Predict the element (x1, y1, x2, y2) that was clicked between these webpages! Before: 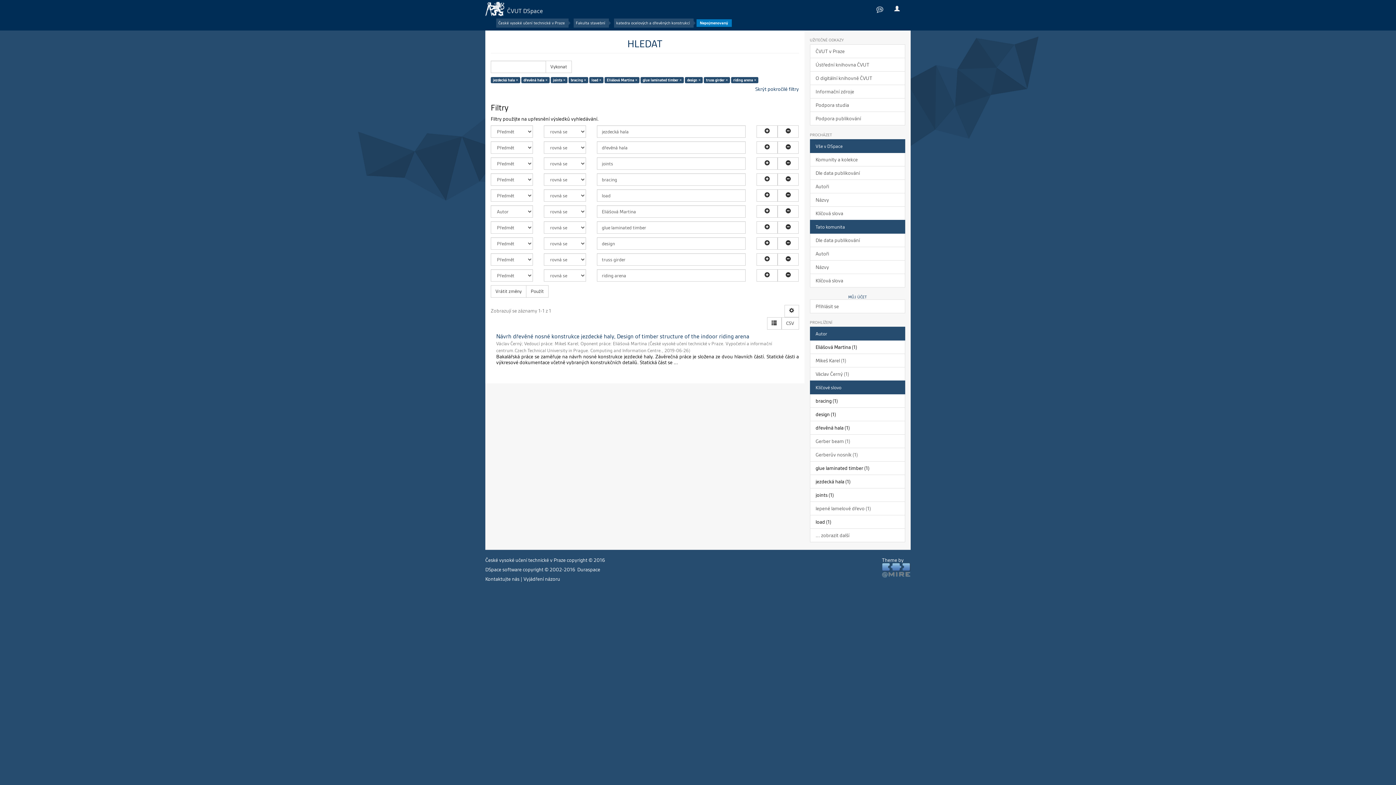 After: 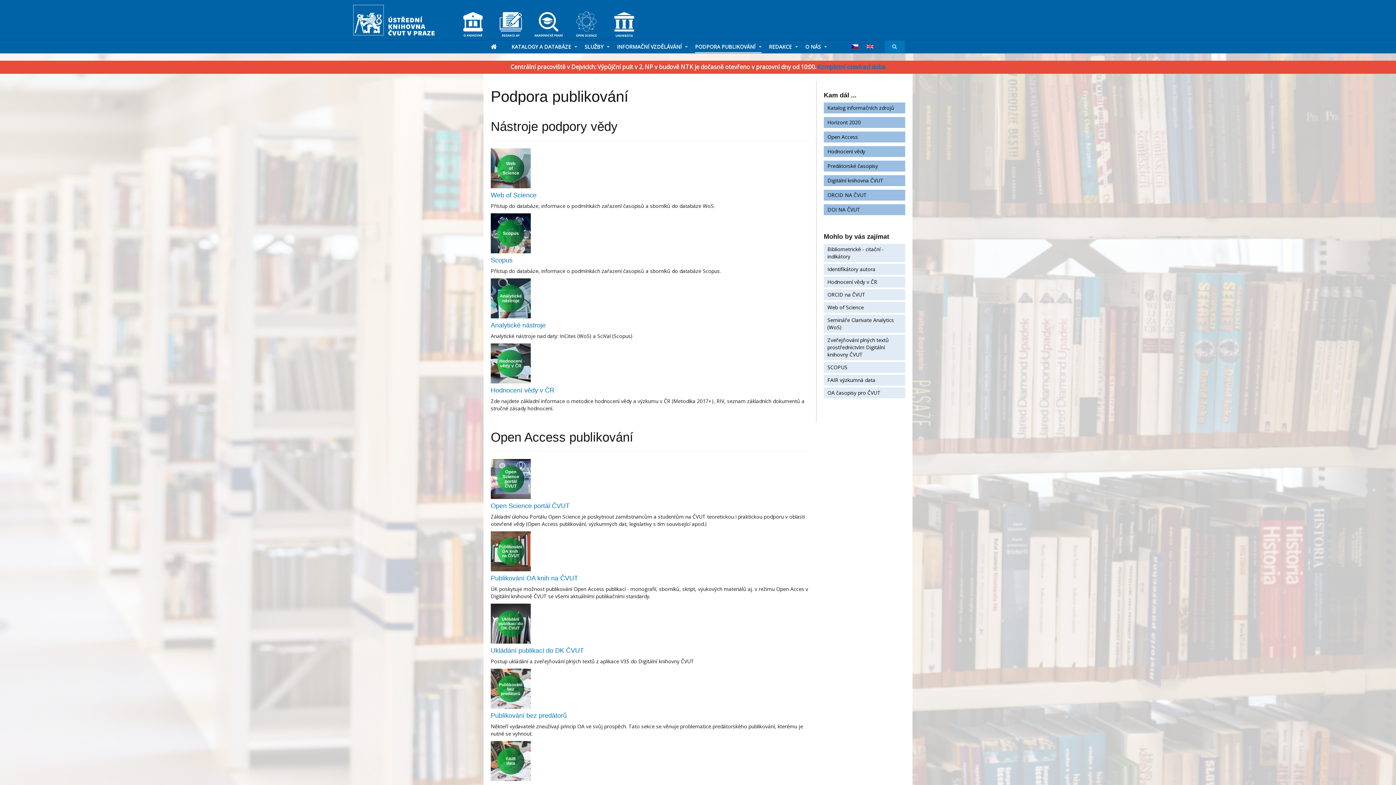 Action: label: Podpora publikování bbox: (810, 111, 905, 125)